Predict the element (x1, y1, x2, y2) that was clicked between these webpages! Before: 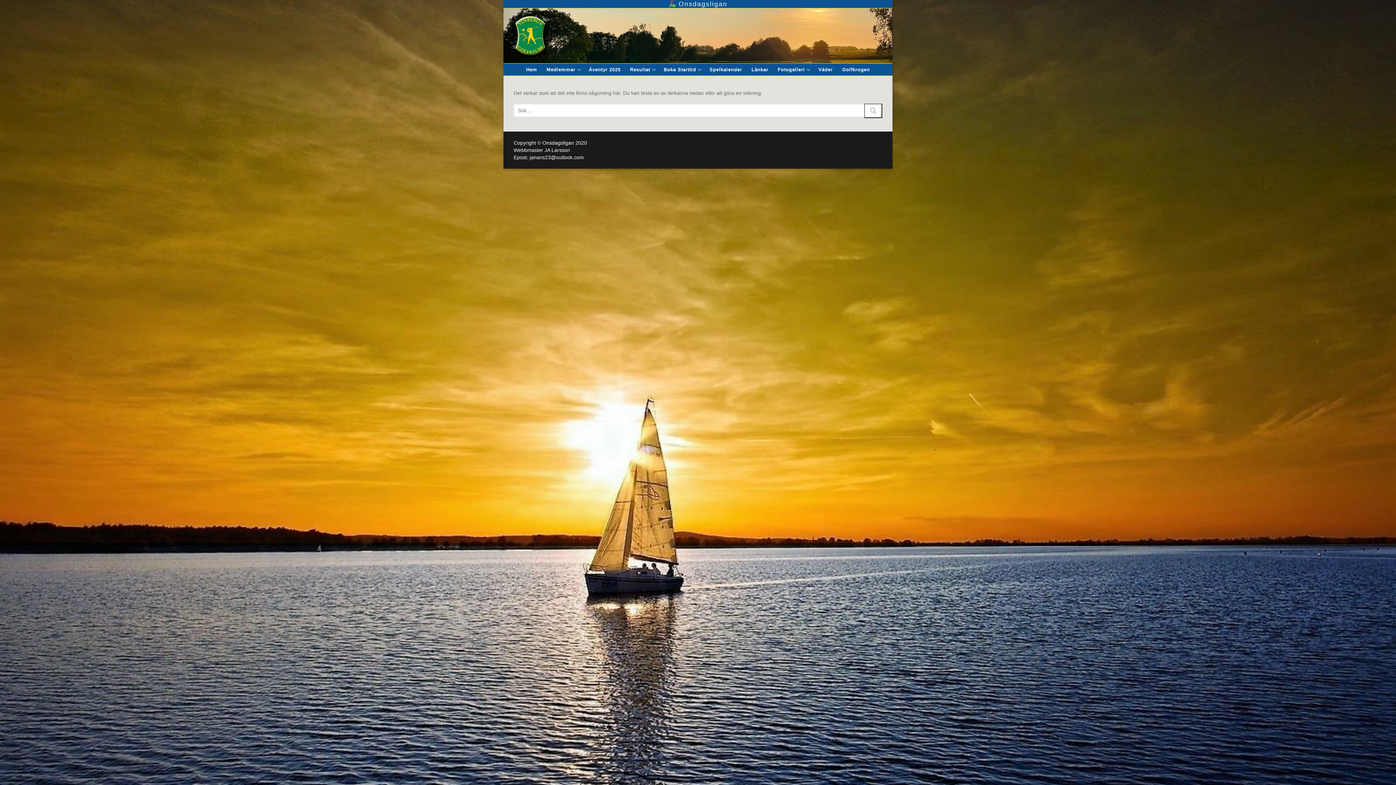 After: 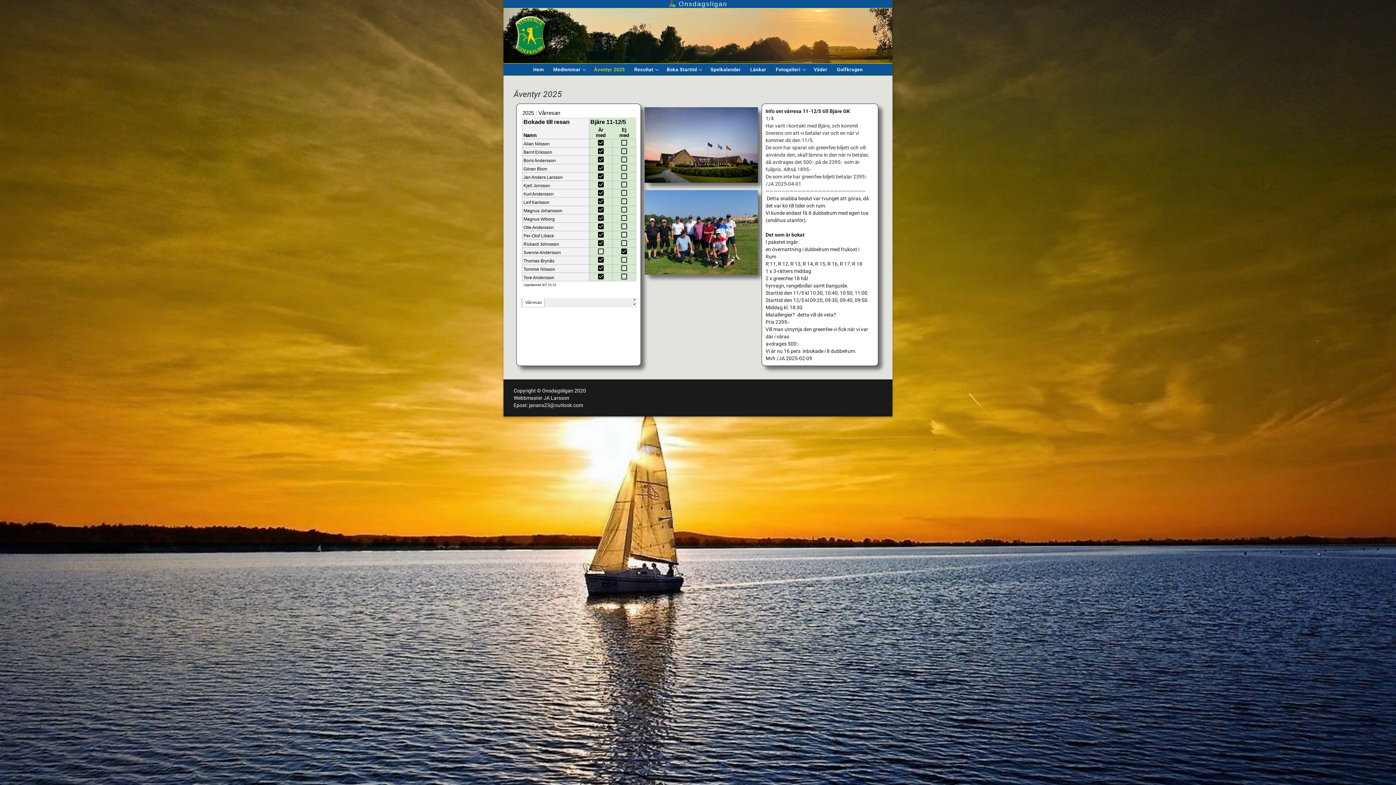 Action: bbox: (584, 63, 625, 75) label: Äventyr 2025